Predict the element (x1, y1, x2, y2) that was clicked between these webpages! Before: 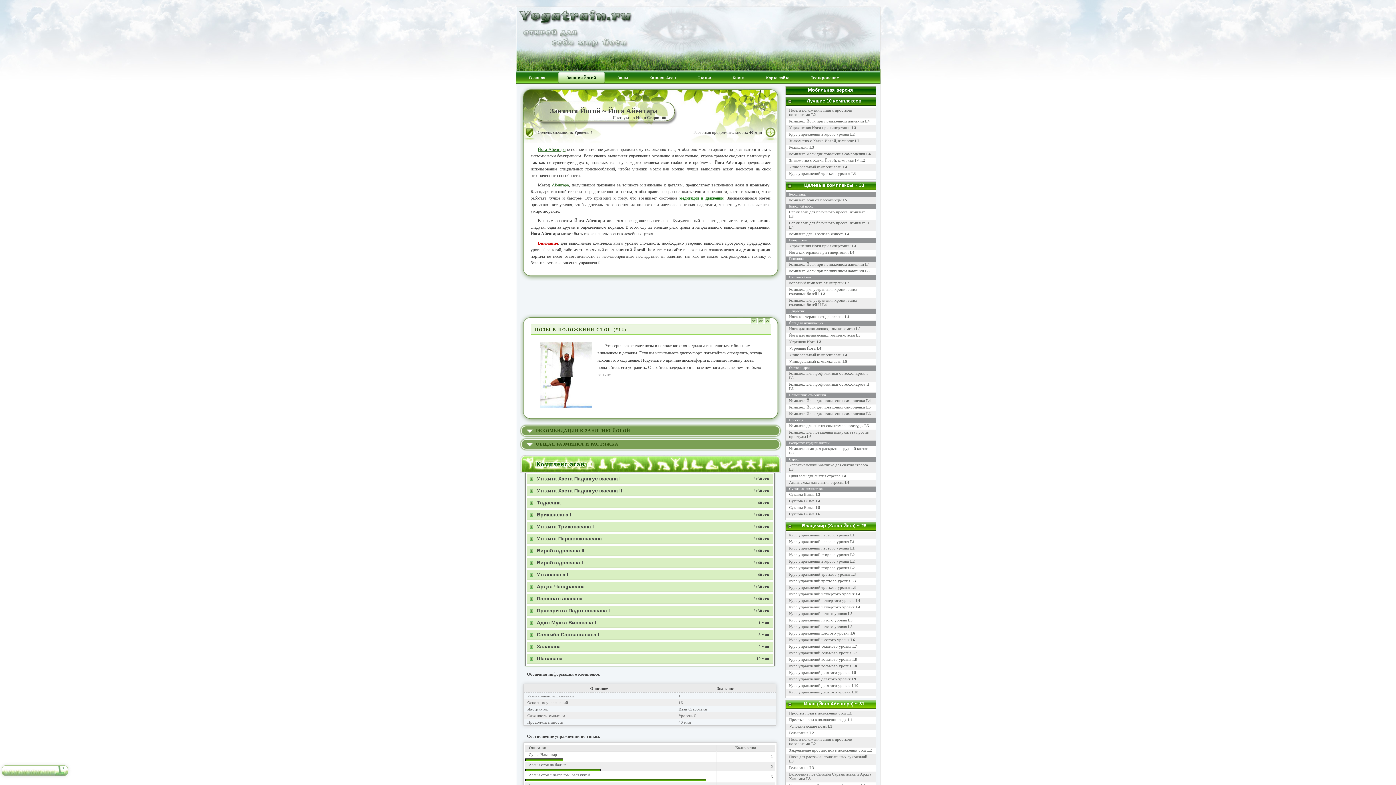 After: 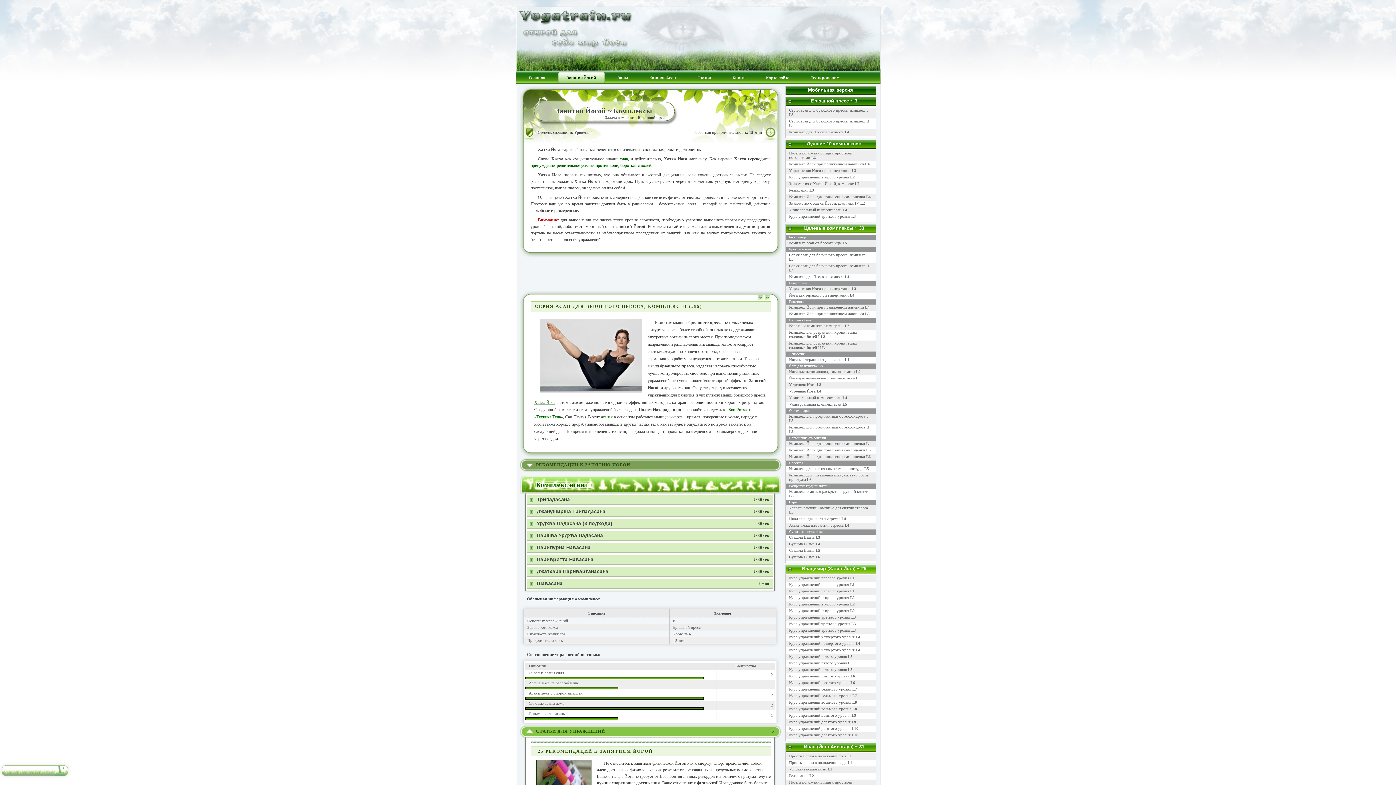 Action: bbox: (789, 220, 869, 225) label: Серия асан для брюшного пресса, комплекс II